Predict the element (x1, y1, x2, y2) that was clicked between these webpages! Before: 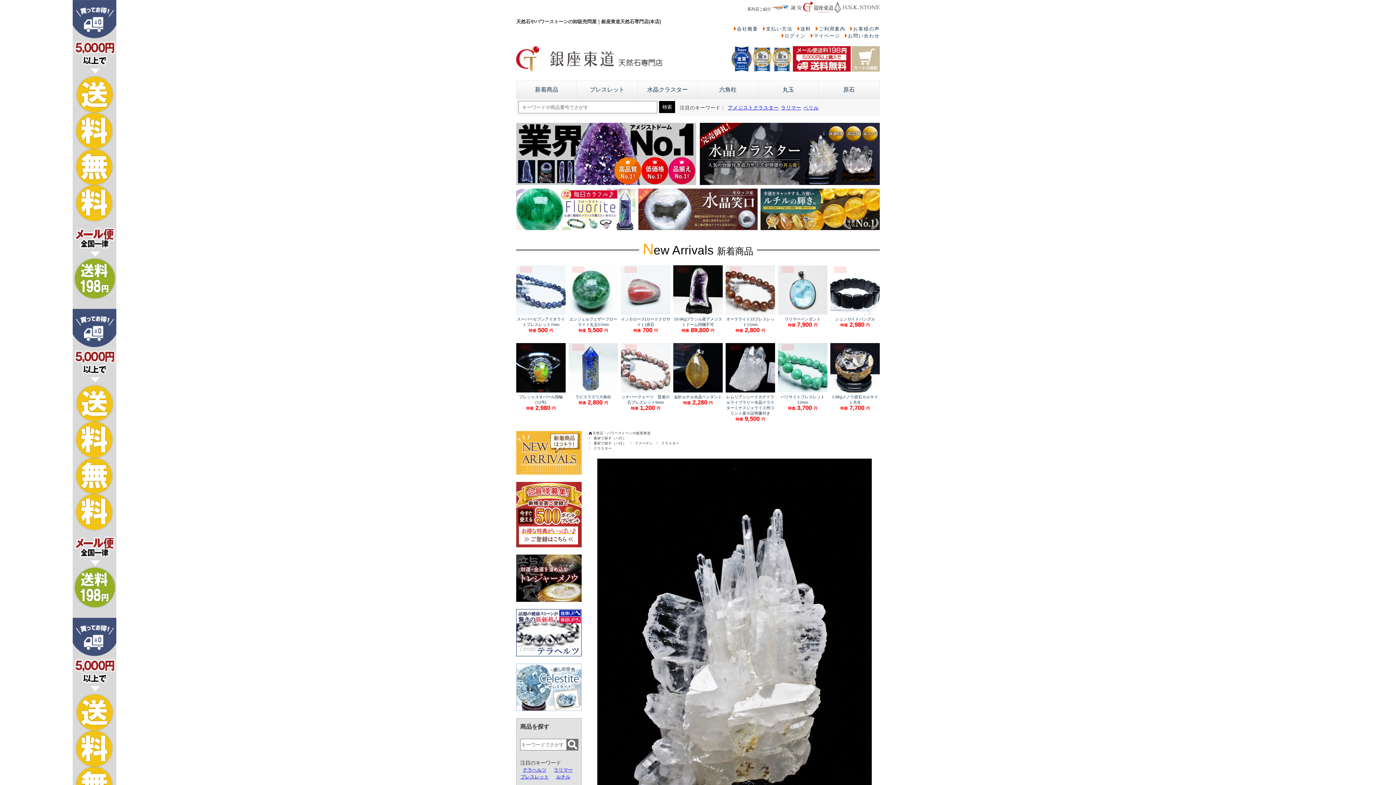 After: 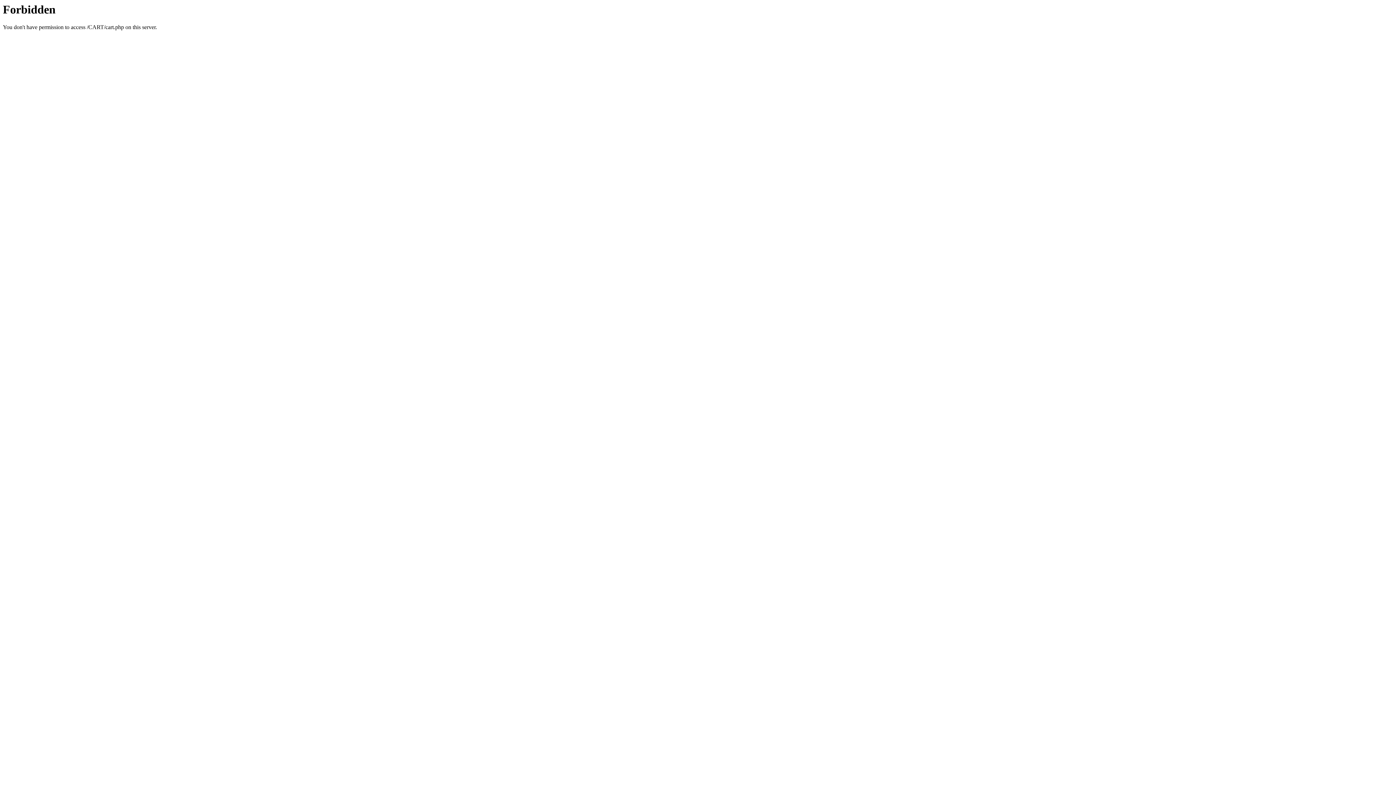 Action: bbox: (852, 65, 880, 70)